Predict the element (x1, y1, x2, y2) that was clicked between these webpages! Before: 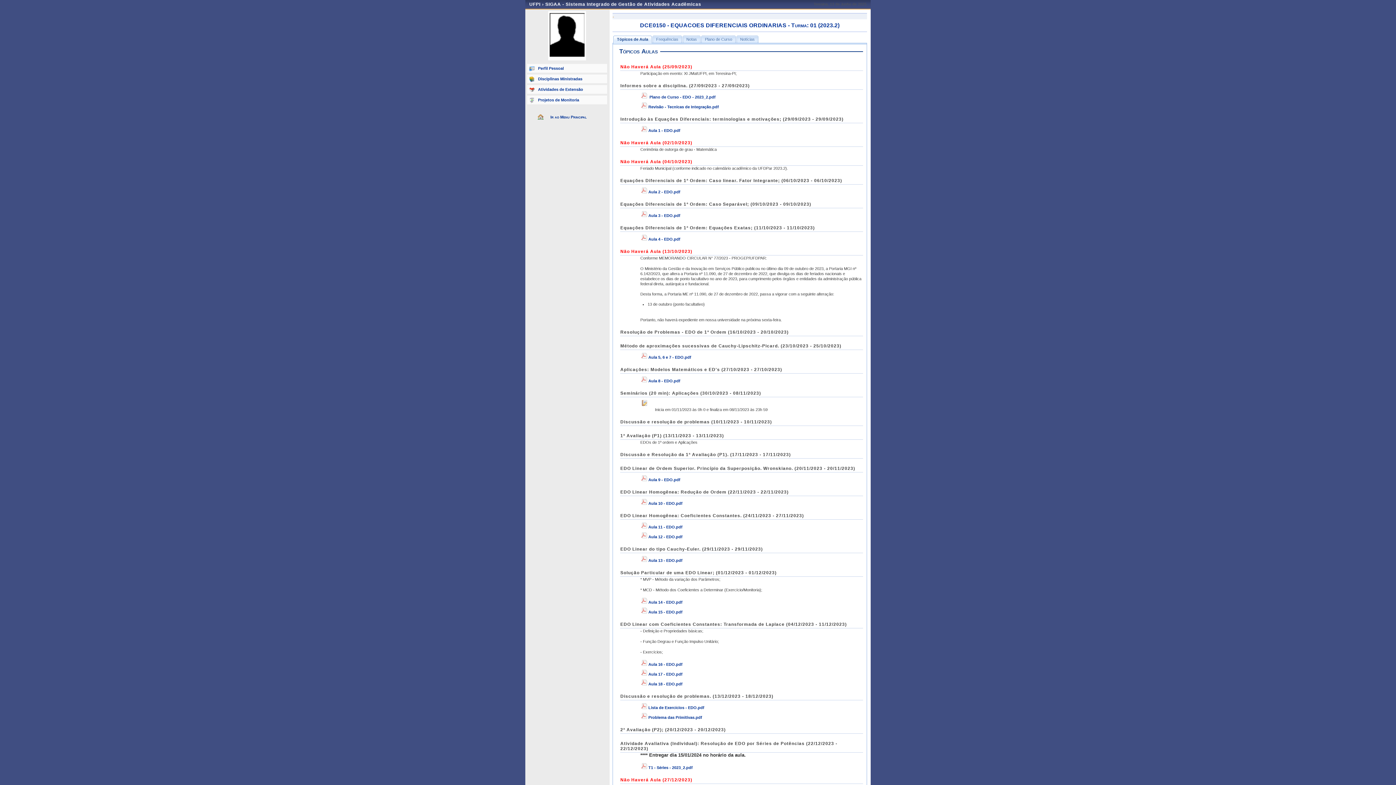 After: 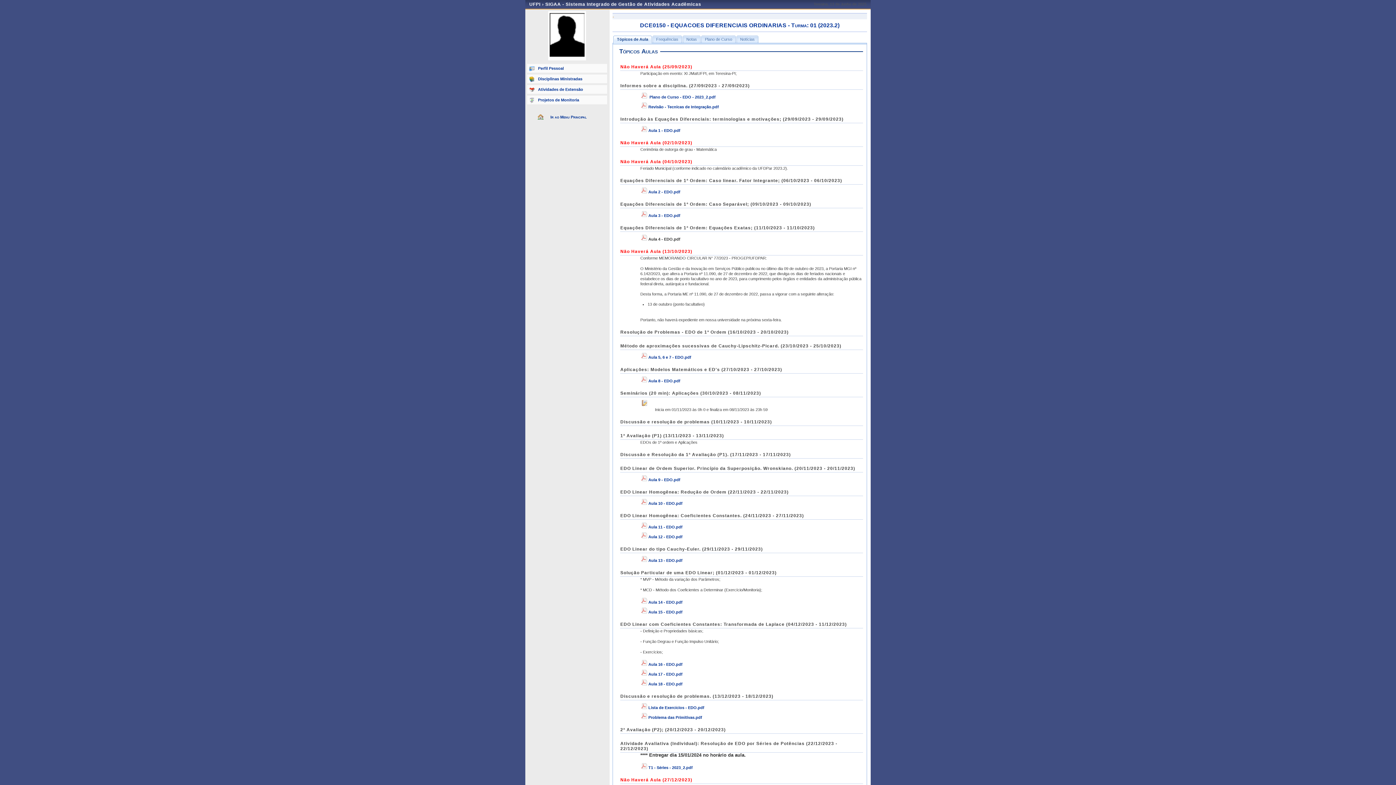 Action: bbox: (648, 237, 680, 241) label: Aula 4 - EDO.pdf